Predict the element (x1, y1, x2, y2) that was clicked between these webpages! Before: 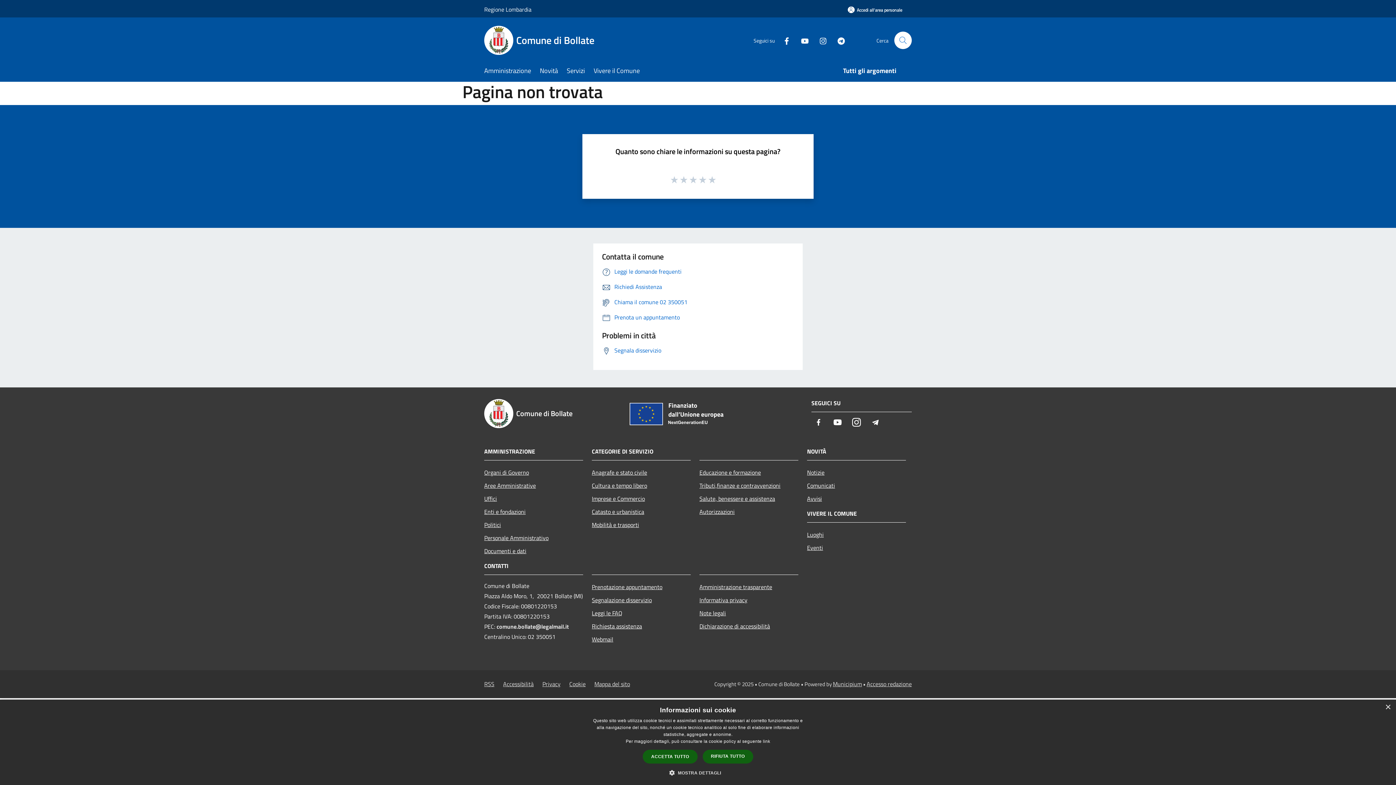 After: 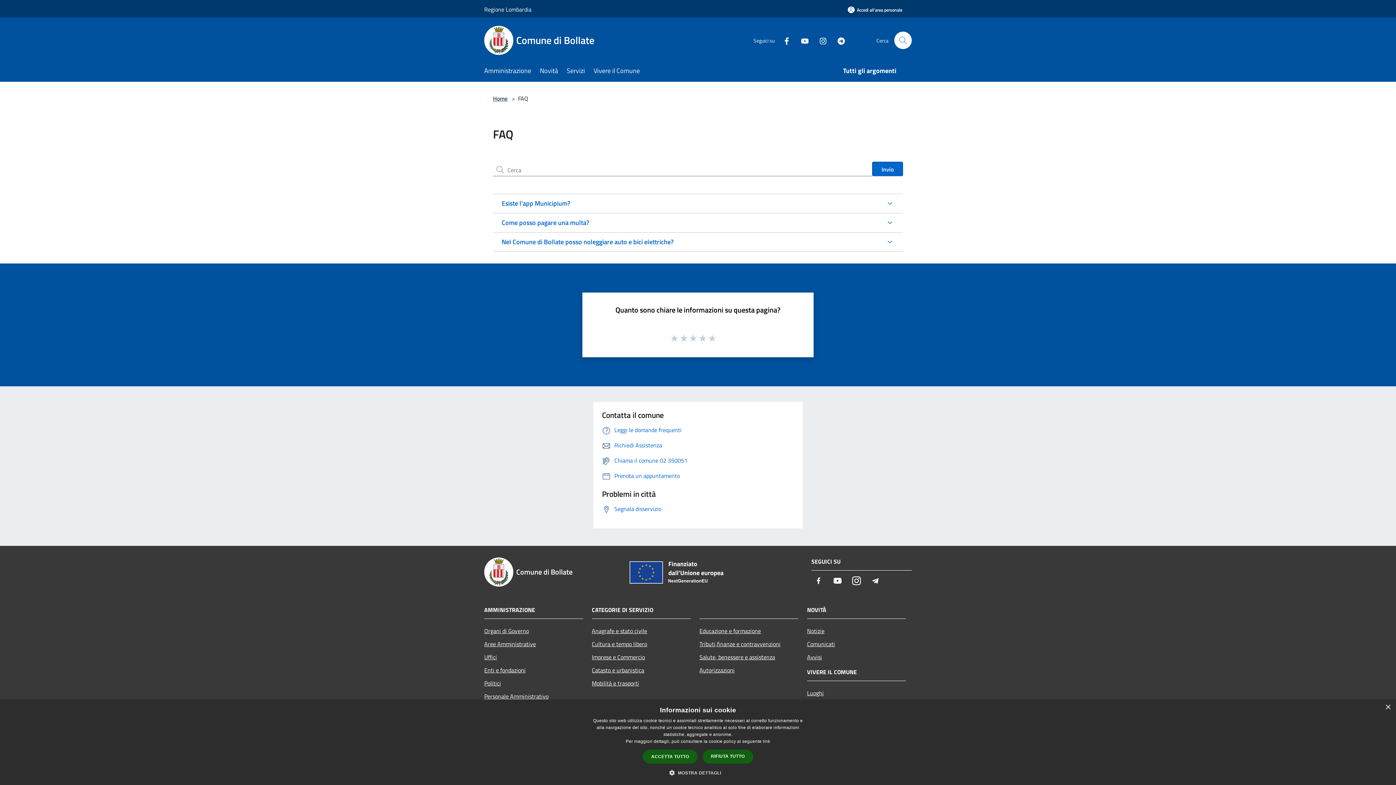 Action: label: Leggi le domande frequenti bbox: (602, 267, 681, 275)